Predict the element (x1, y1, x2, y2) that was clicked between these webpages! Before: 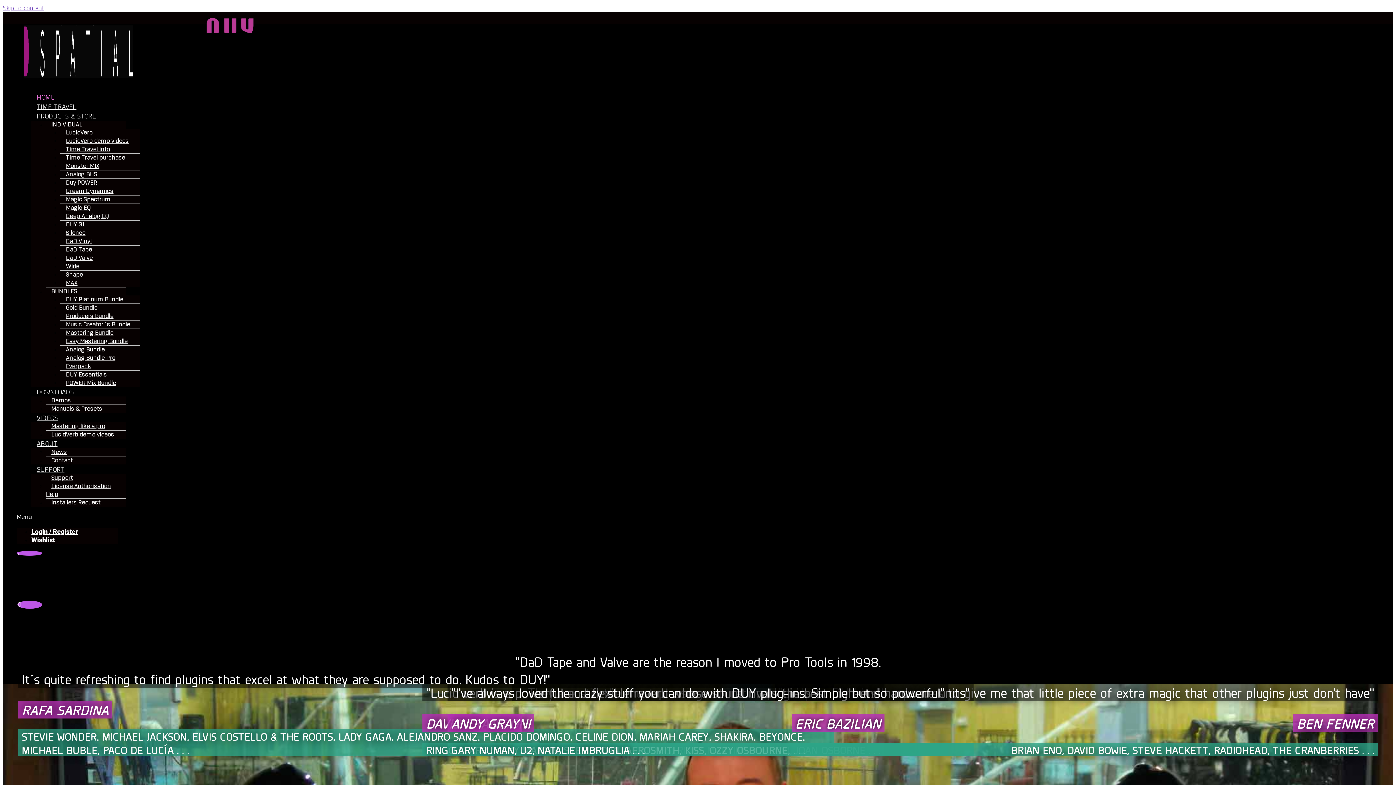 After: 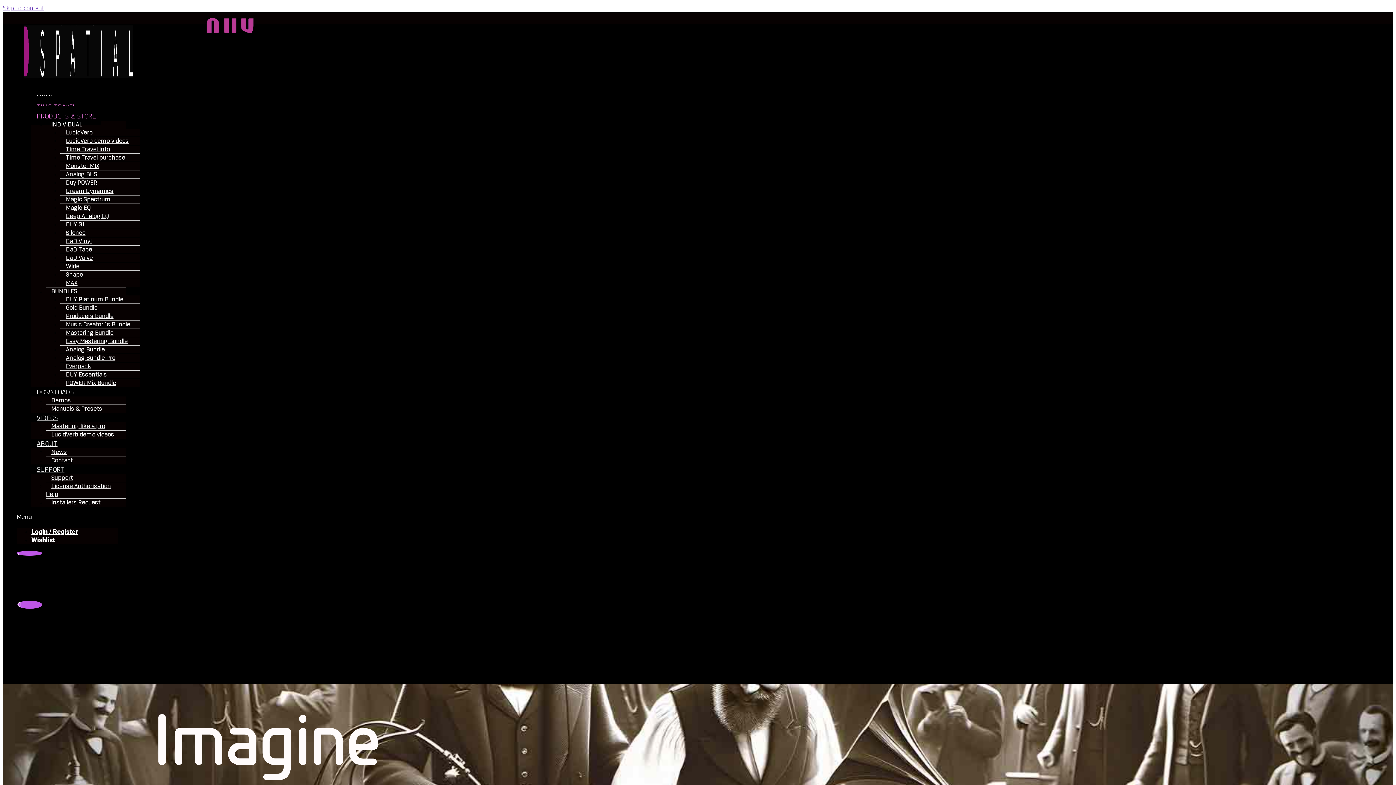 Action: bbox: (0, 0, 1396, 785)